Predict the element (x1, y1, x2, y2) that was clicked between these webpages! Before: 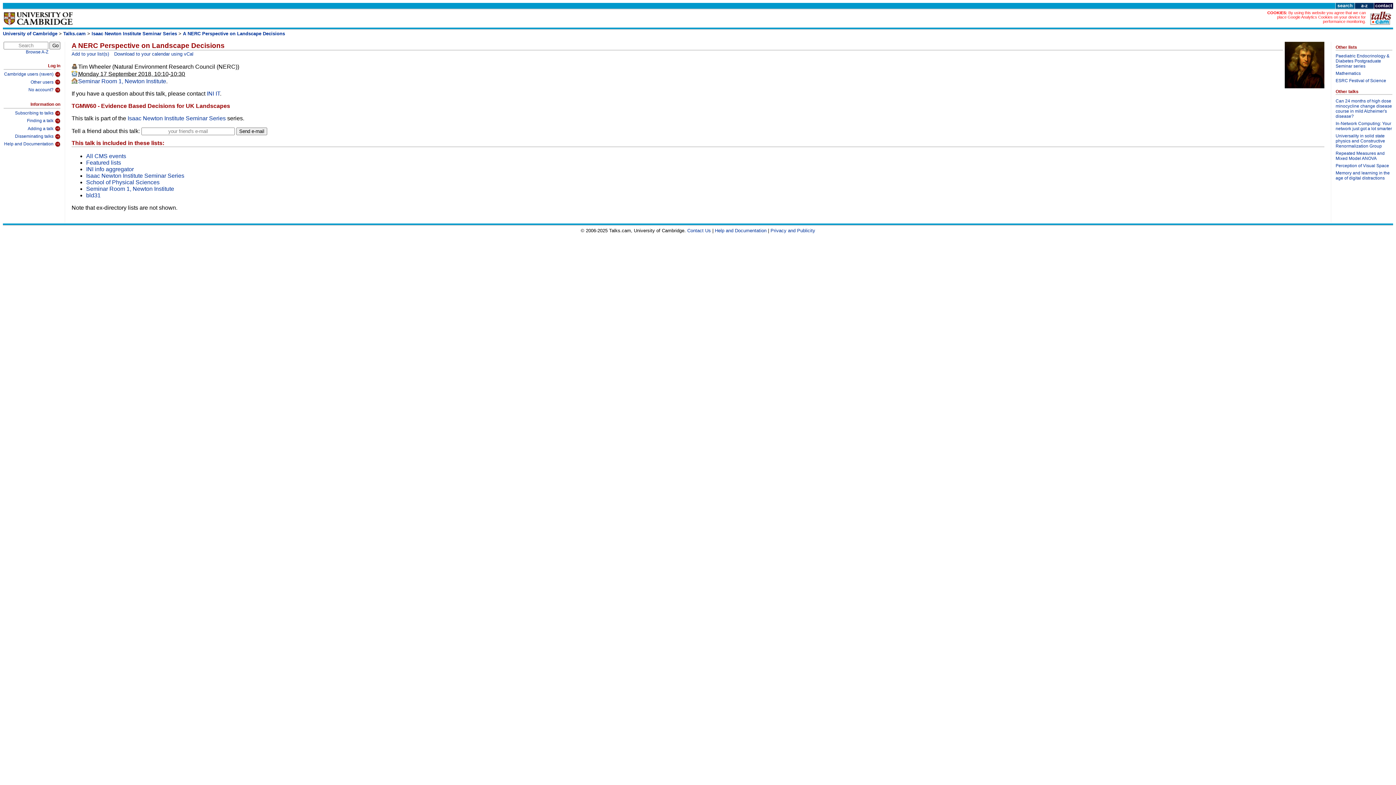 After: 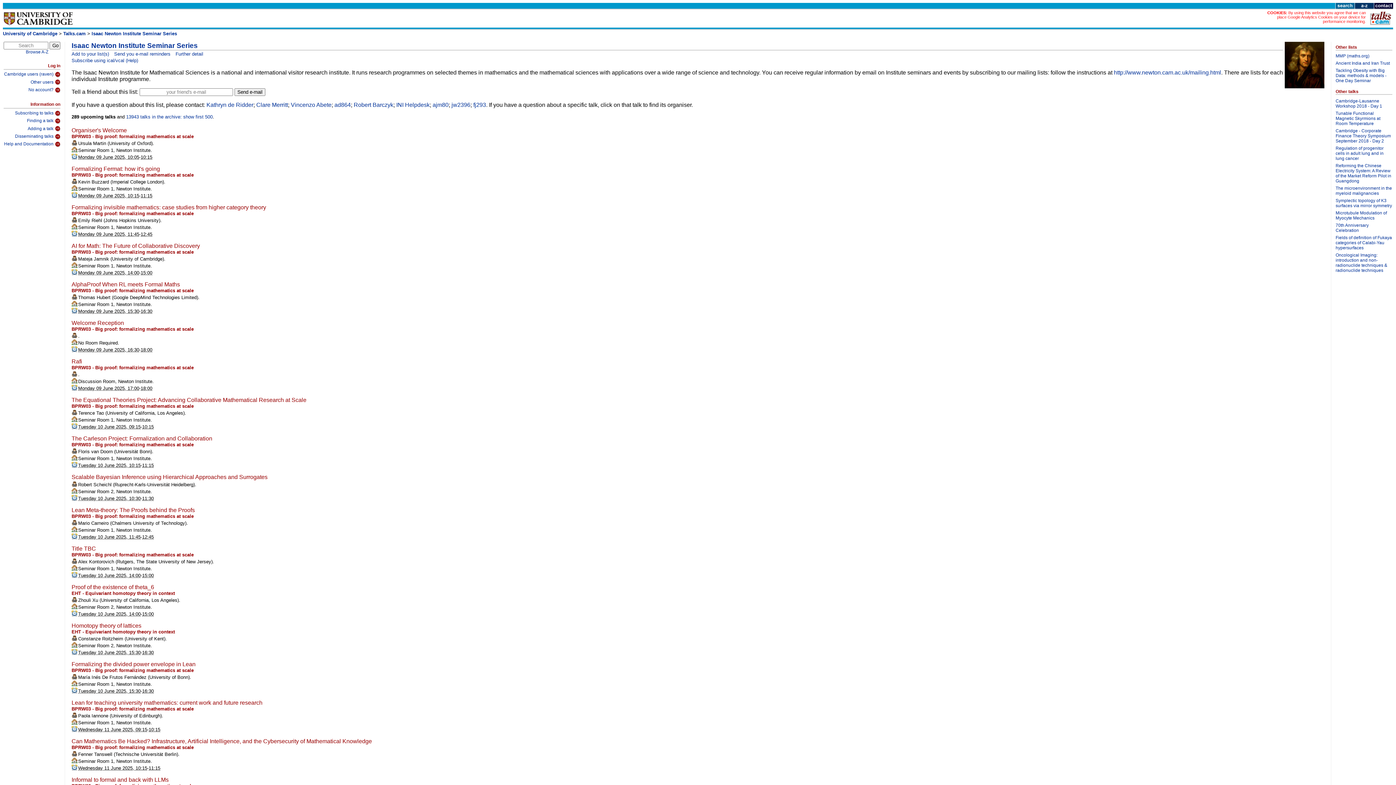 Action: bbox: (127, 115, 225, 121) label: Isaac Newton Institute Seminar Series